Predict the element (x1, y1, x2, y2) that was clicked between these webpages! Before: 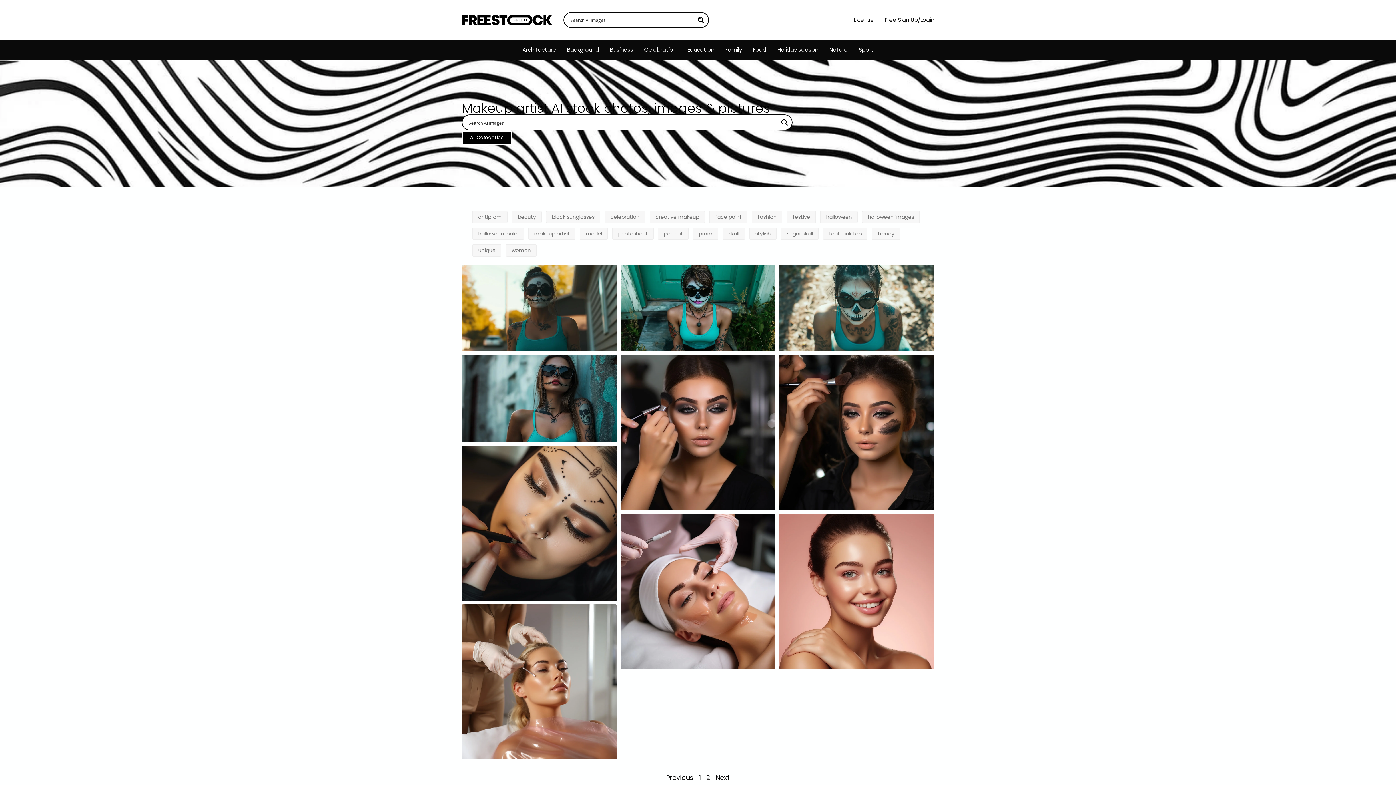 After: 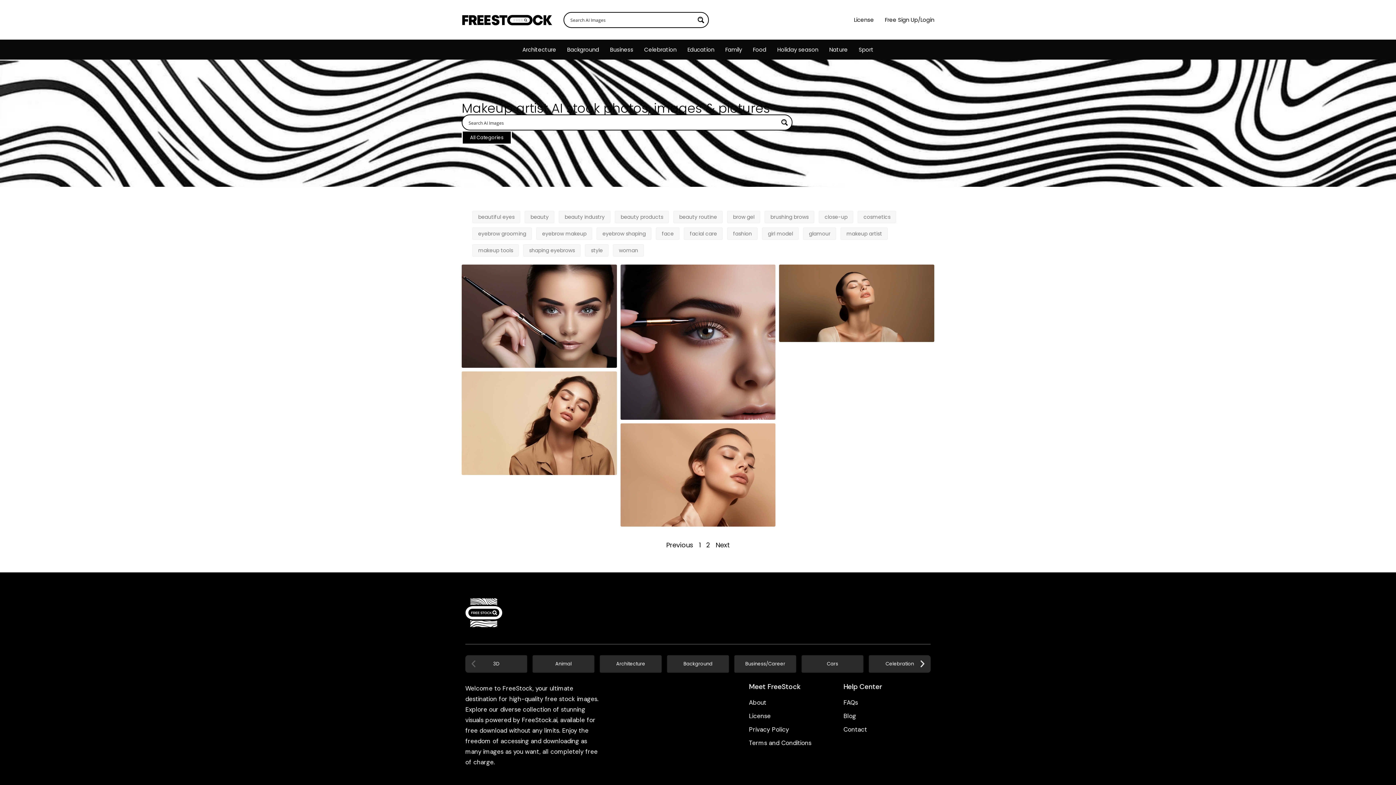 Action: bbox: (715, 773, 730, 782) label: Next